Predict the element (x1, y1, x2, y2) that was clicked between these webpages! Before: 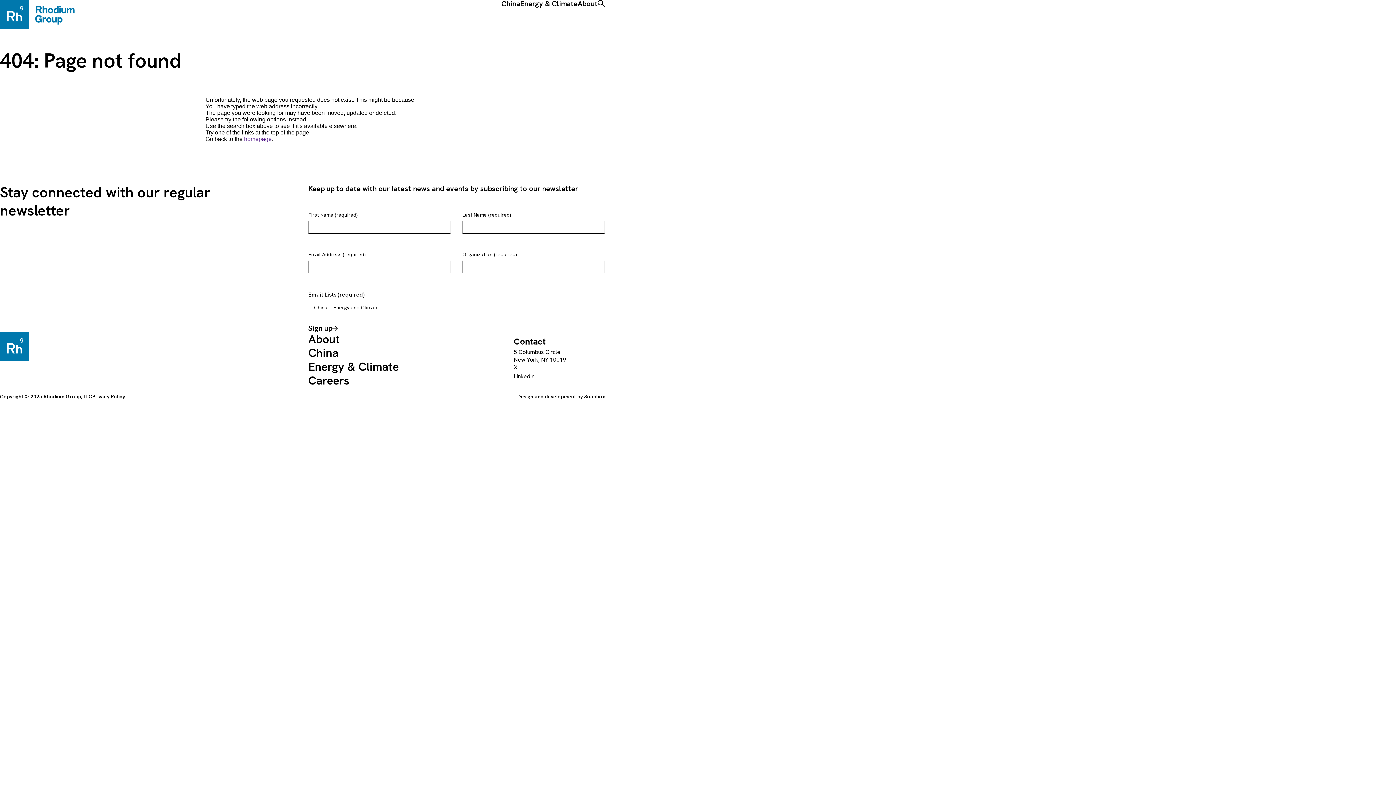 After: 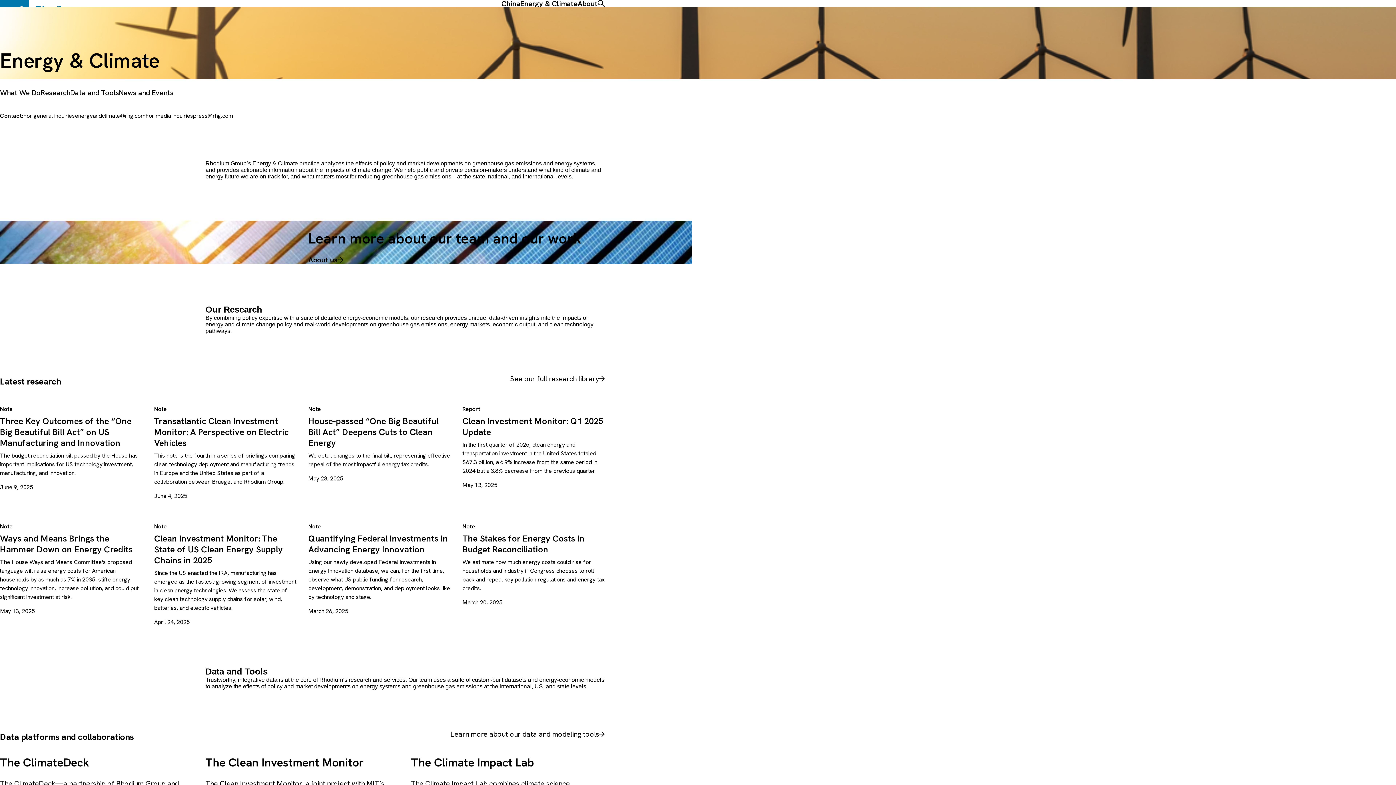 Action: bbox: (520, 0, 577, 7) label: Energy & Climate